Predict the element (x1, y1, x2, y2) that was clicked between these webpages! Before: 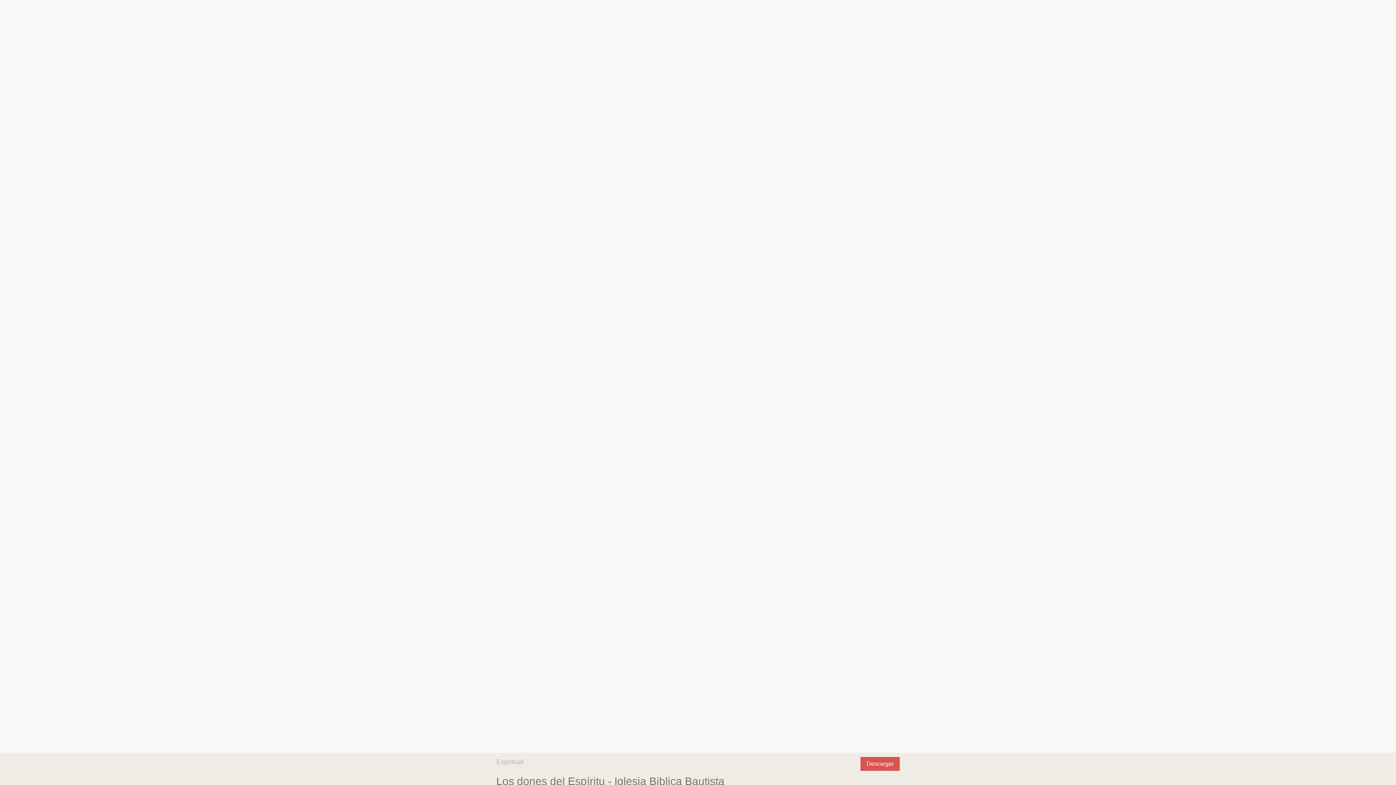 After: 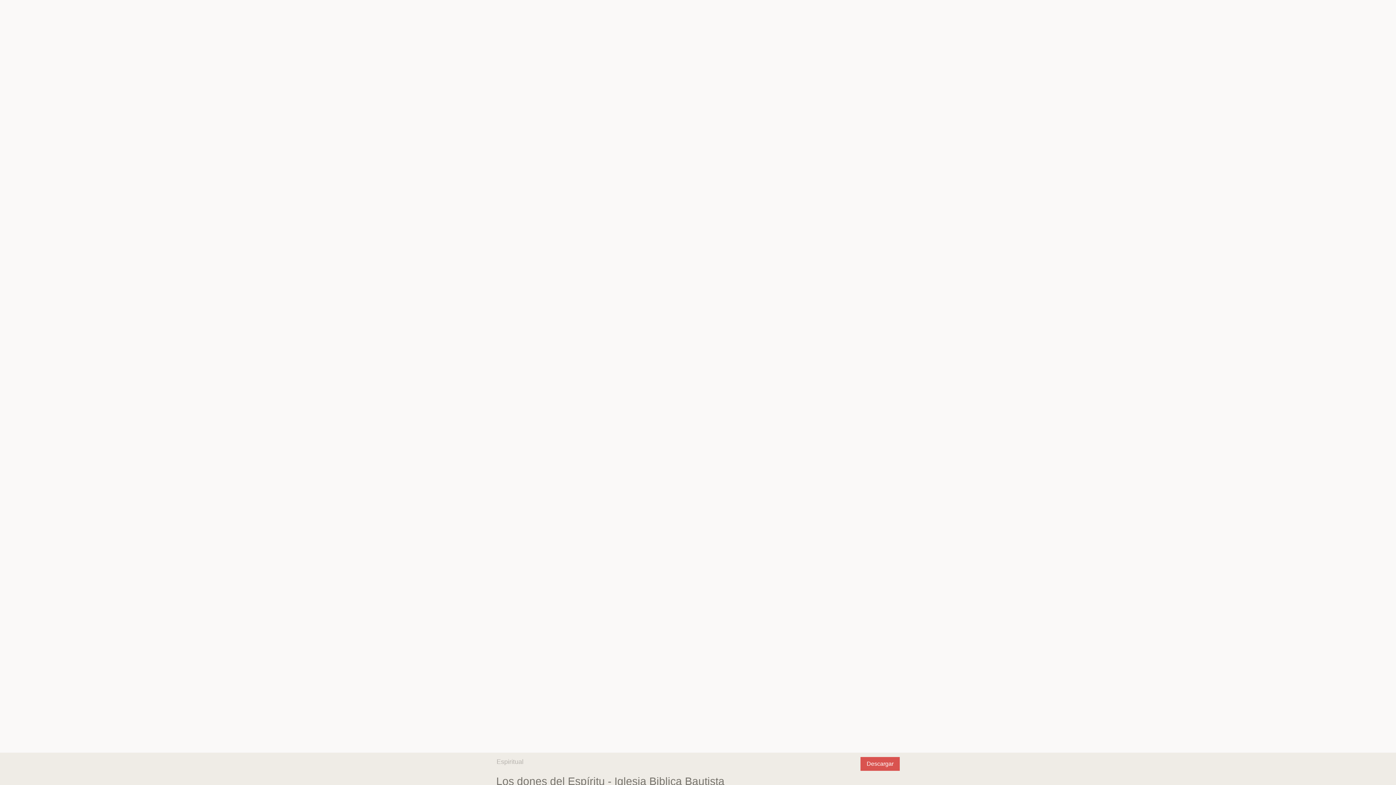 Action: bbox: (860, 757, 900, 771) label: Descargar